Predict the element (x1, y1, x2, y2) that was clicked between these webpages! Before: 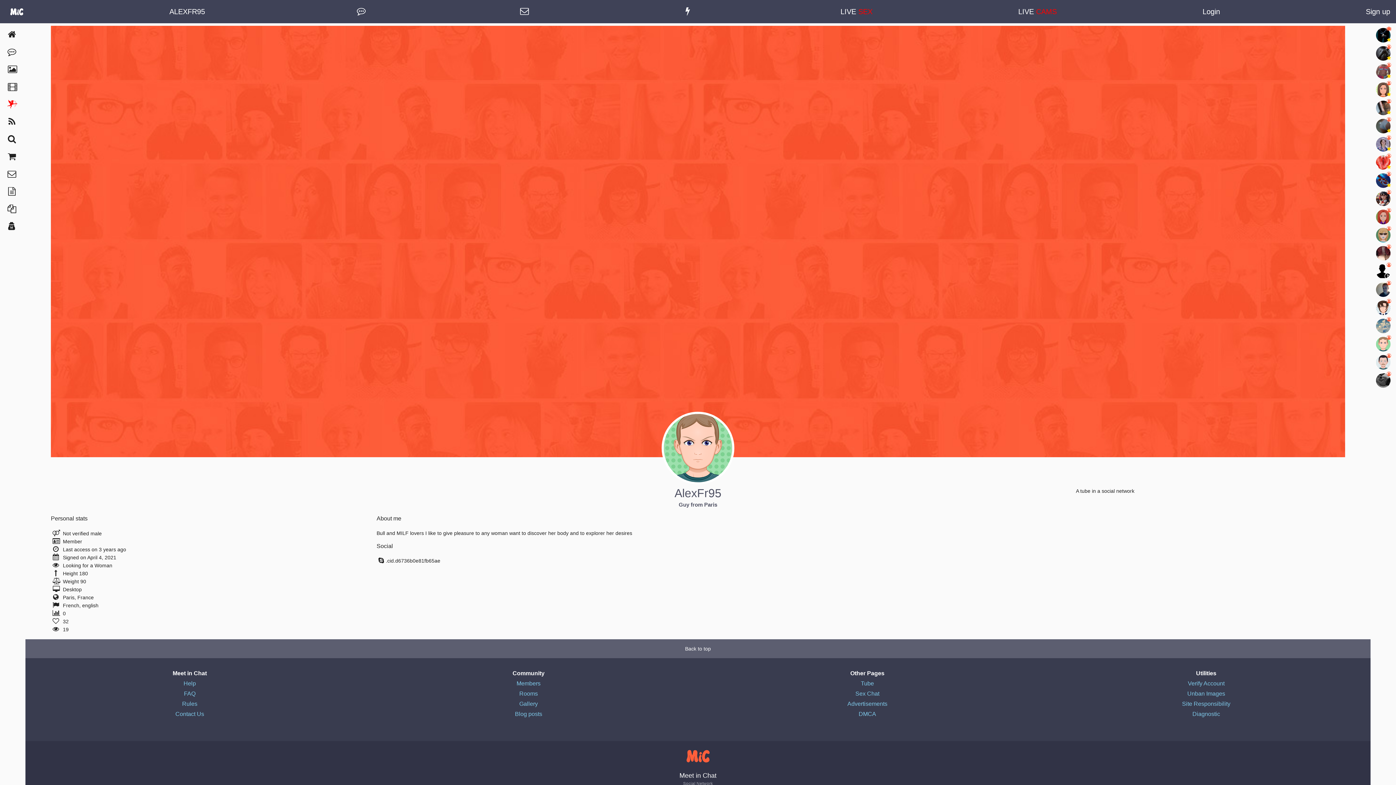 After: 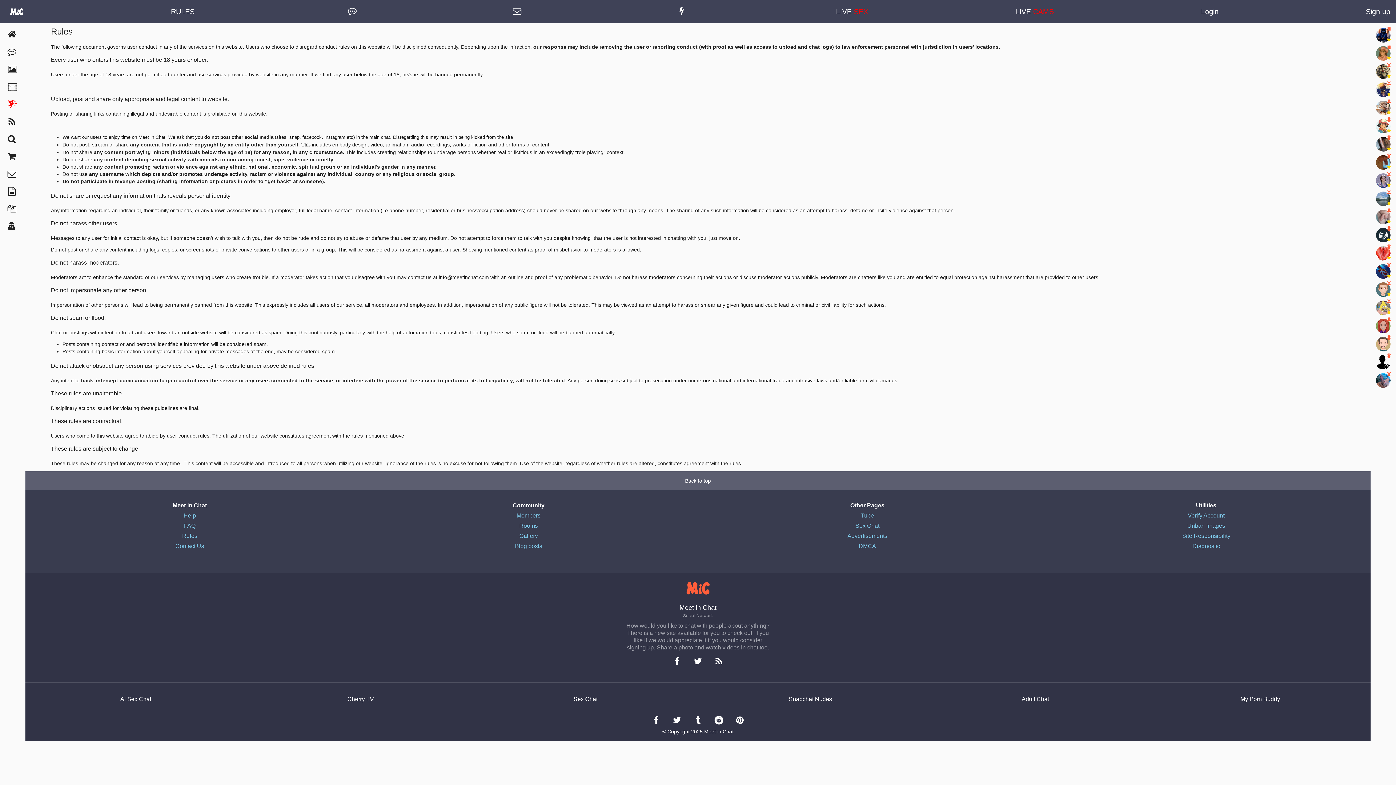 Action: bbox: (0, 183, 25, 200) label: Rules